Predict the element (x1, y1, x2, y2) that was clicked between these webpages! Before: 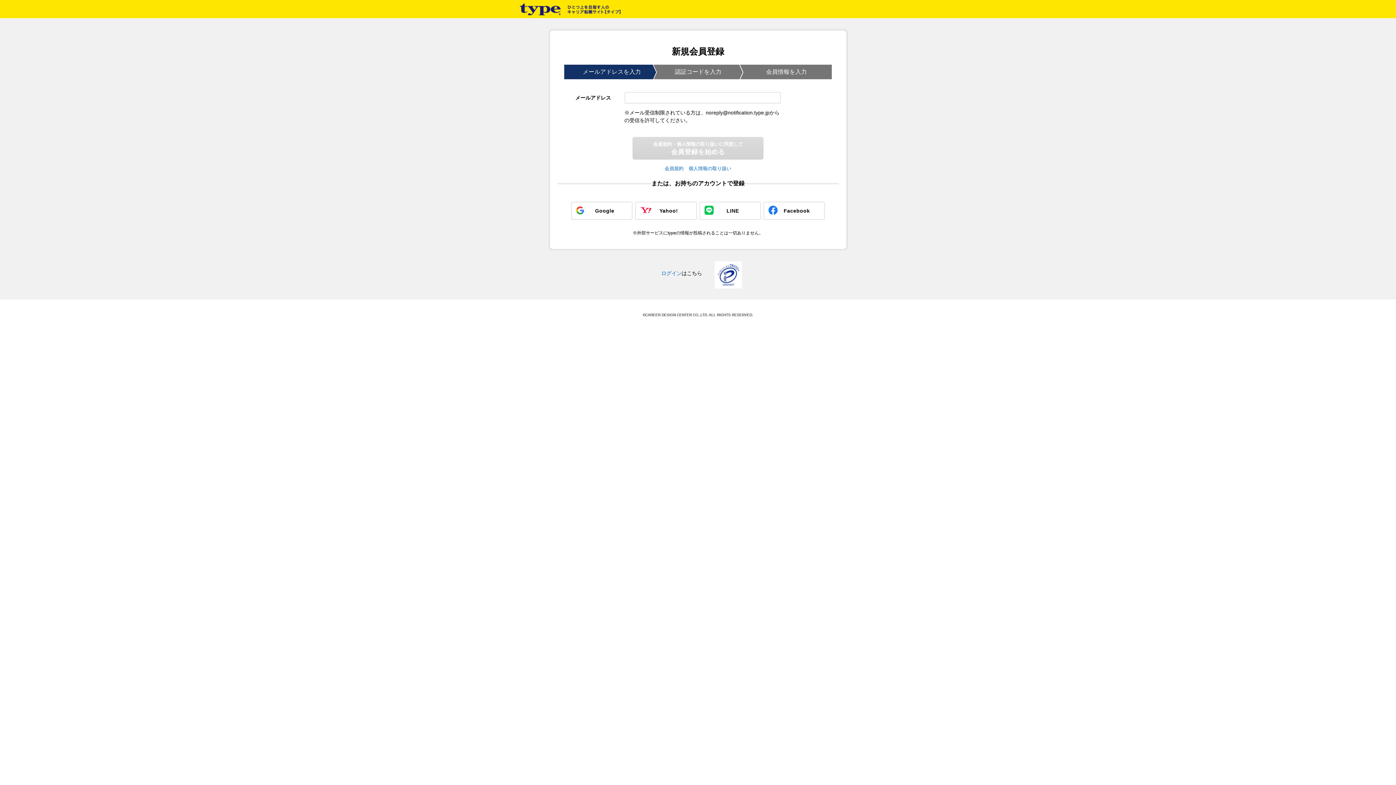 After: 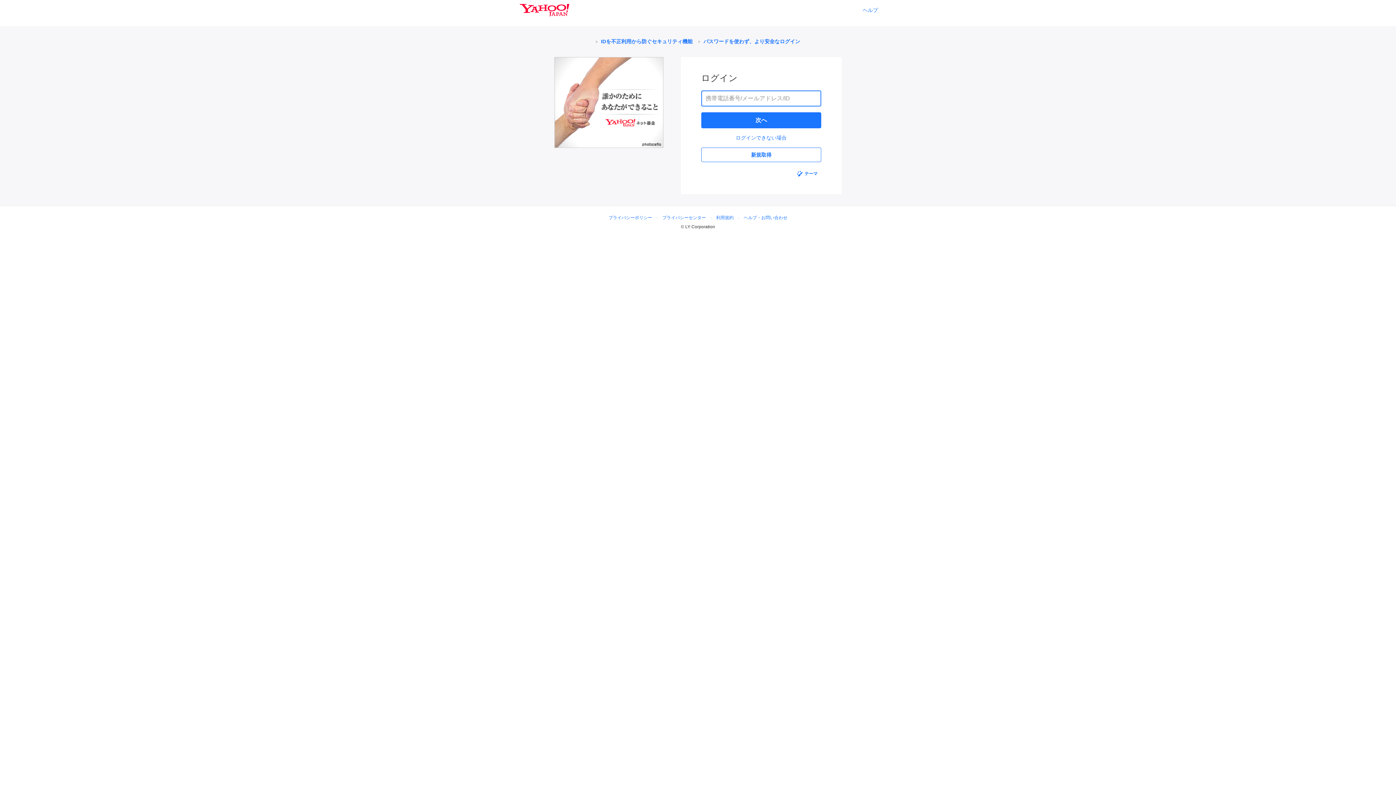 Action: bbox: (635, 201, 696, 219) label: Yahoo!